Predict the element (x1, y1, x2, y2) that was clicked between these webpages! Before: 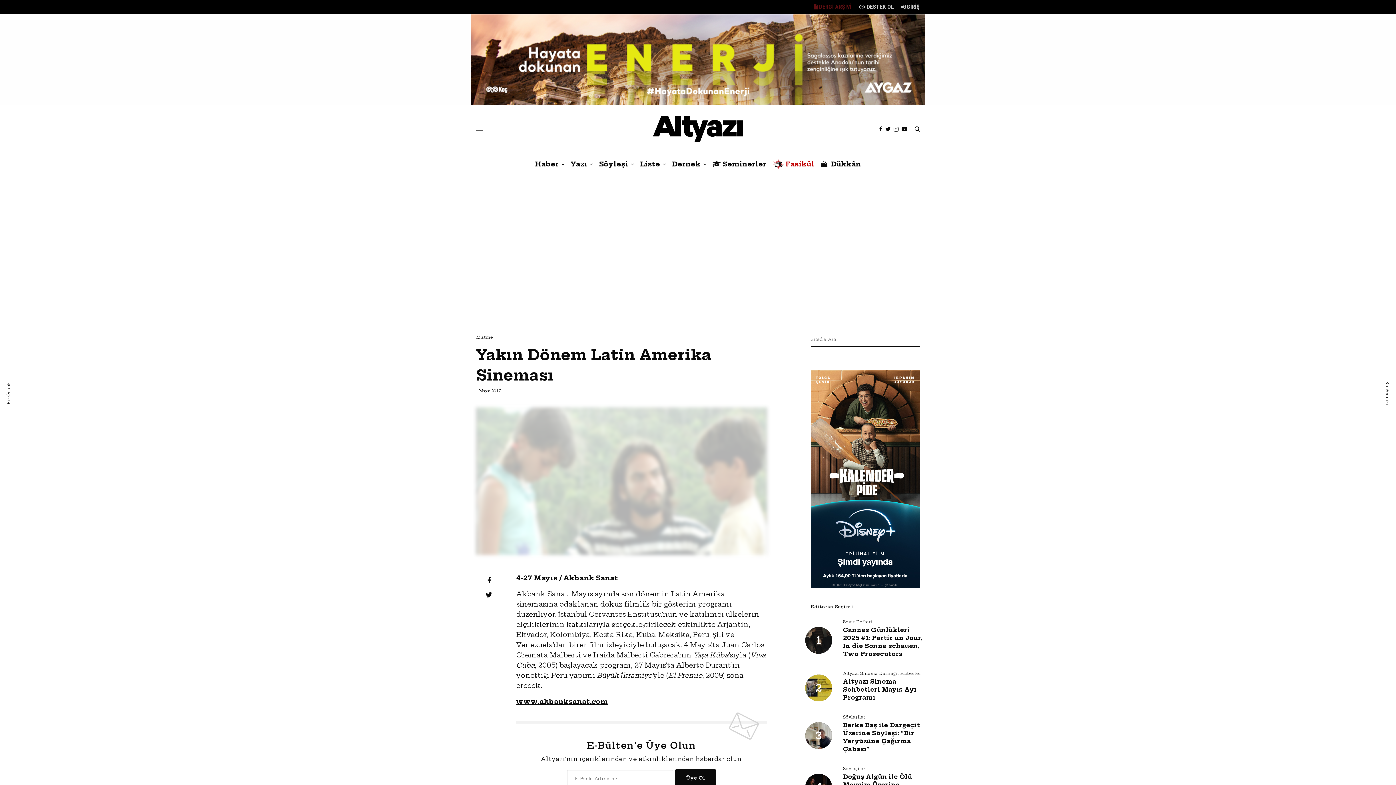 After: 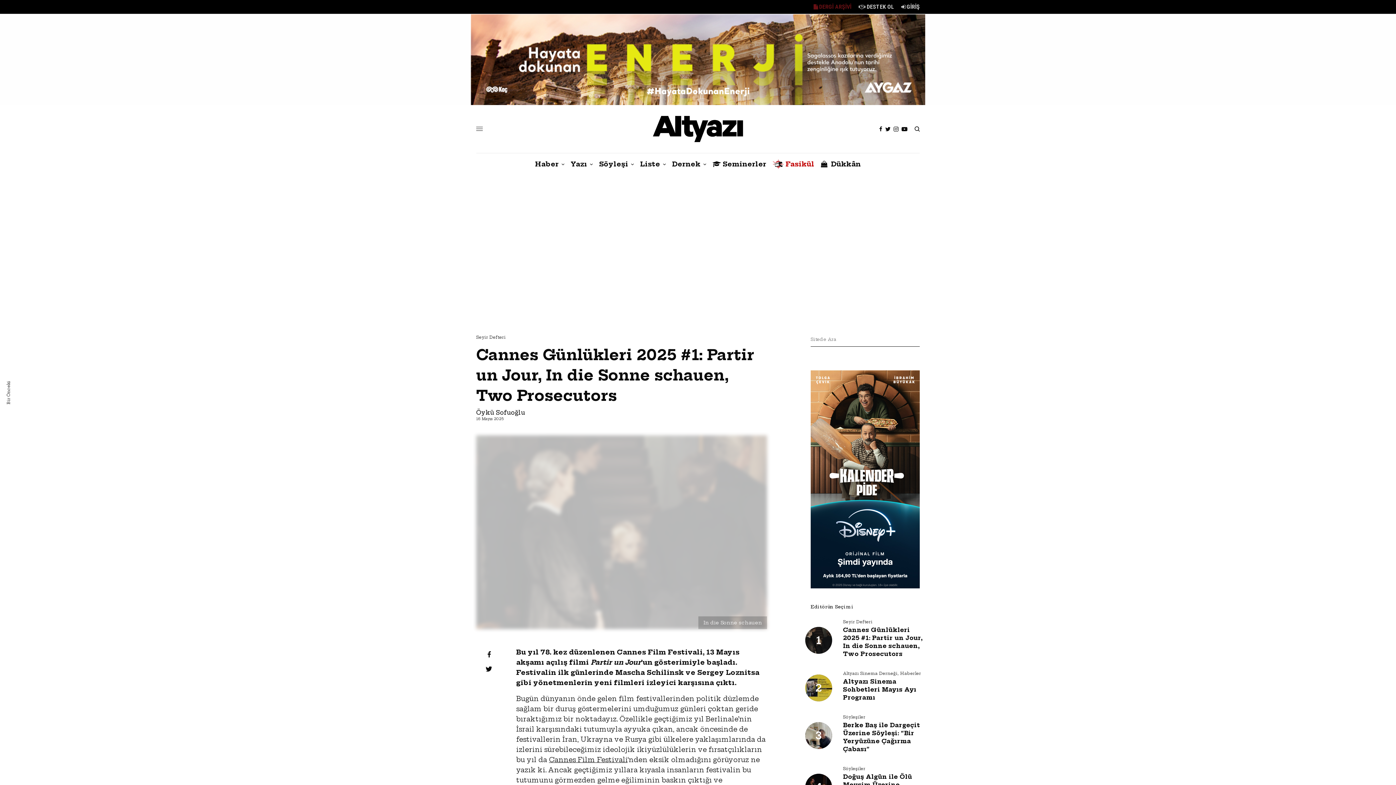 Action: label: Cannes Günlükleri 2025 #1: Partir un Jour, In die Sonne schauen, Two Prosecutors bbox: (516, 178, 581, 206)